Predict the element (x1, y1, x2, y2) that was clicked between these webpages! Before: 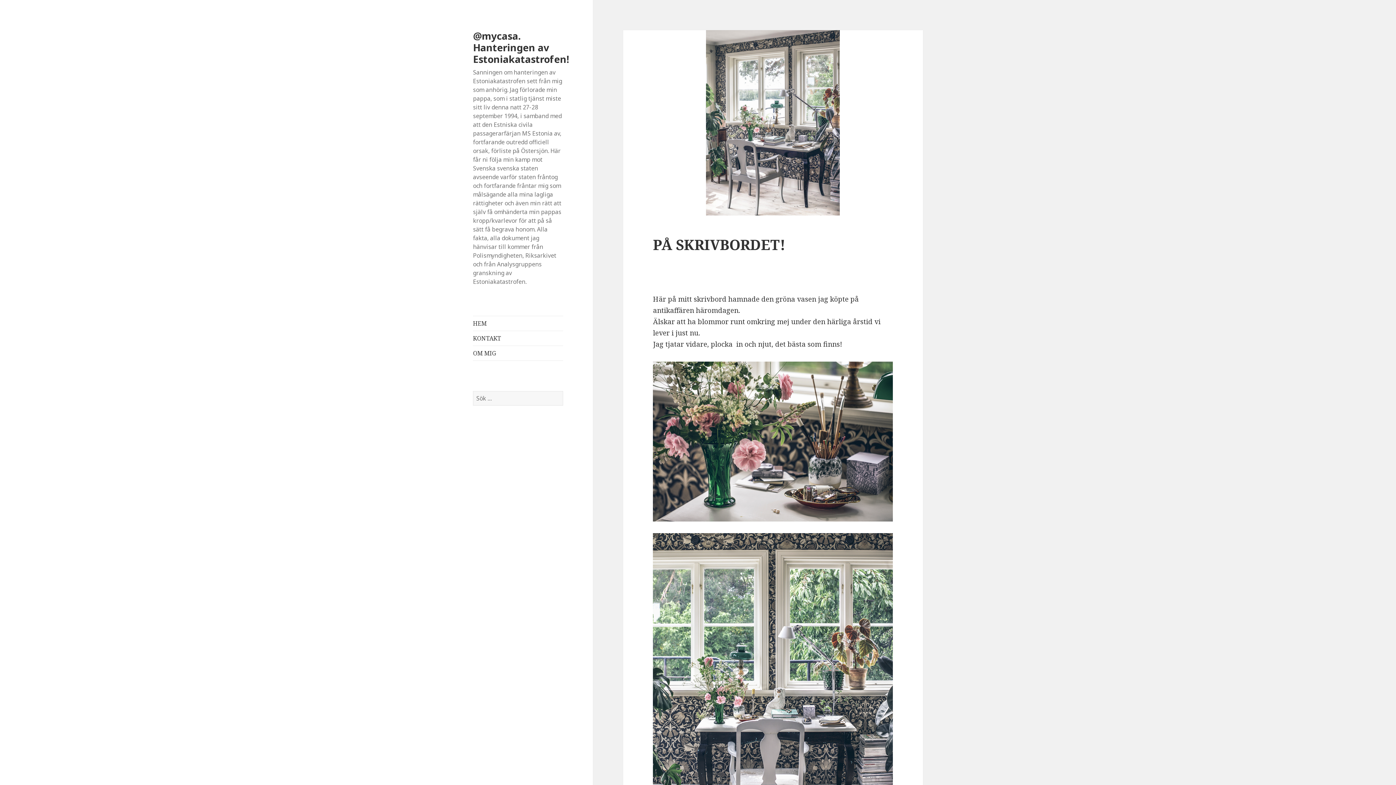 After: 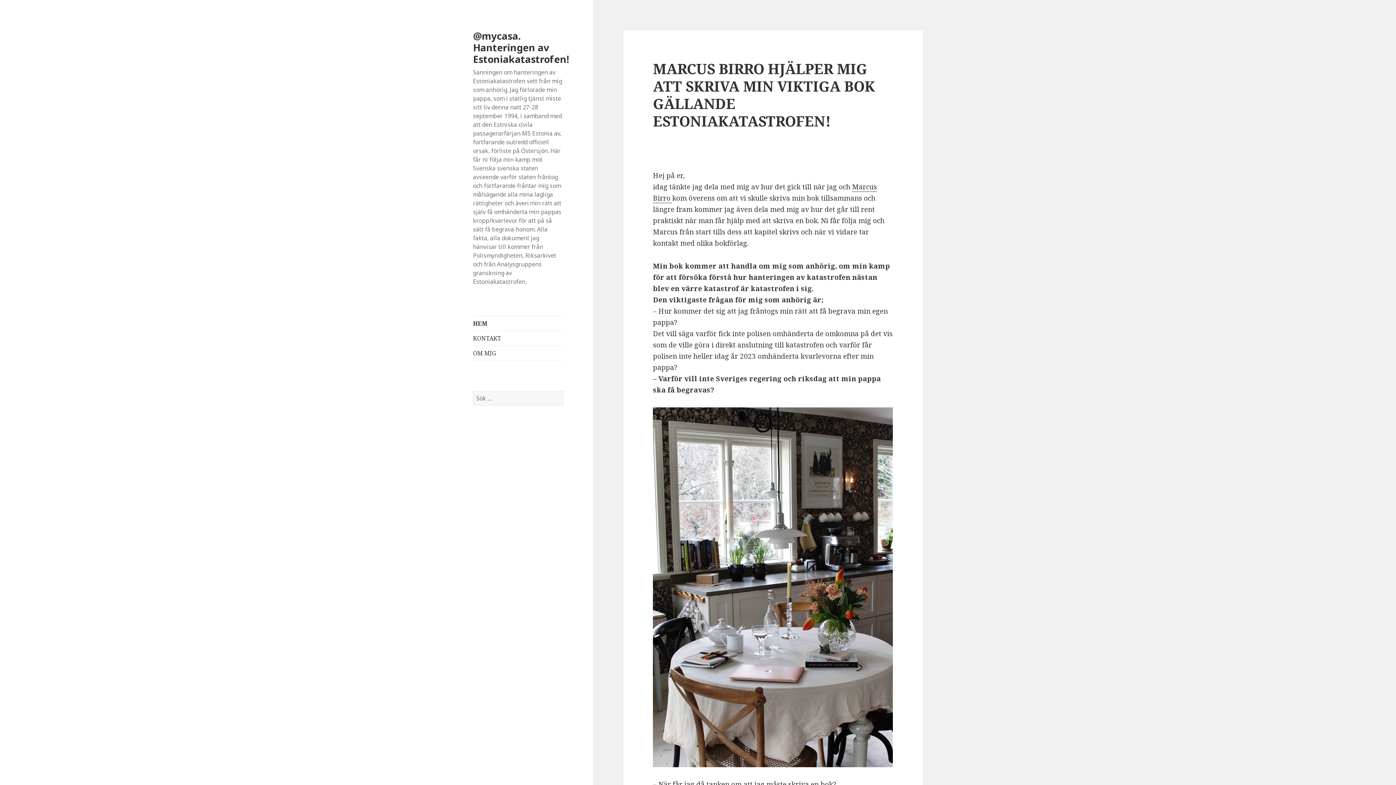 Action: label: @mycasa. Hanteringen av Estoniakatastrofen! bbox: (473, 28, 569, 65)